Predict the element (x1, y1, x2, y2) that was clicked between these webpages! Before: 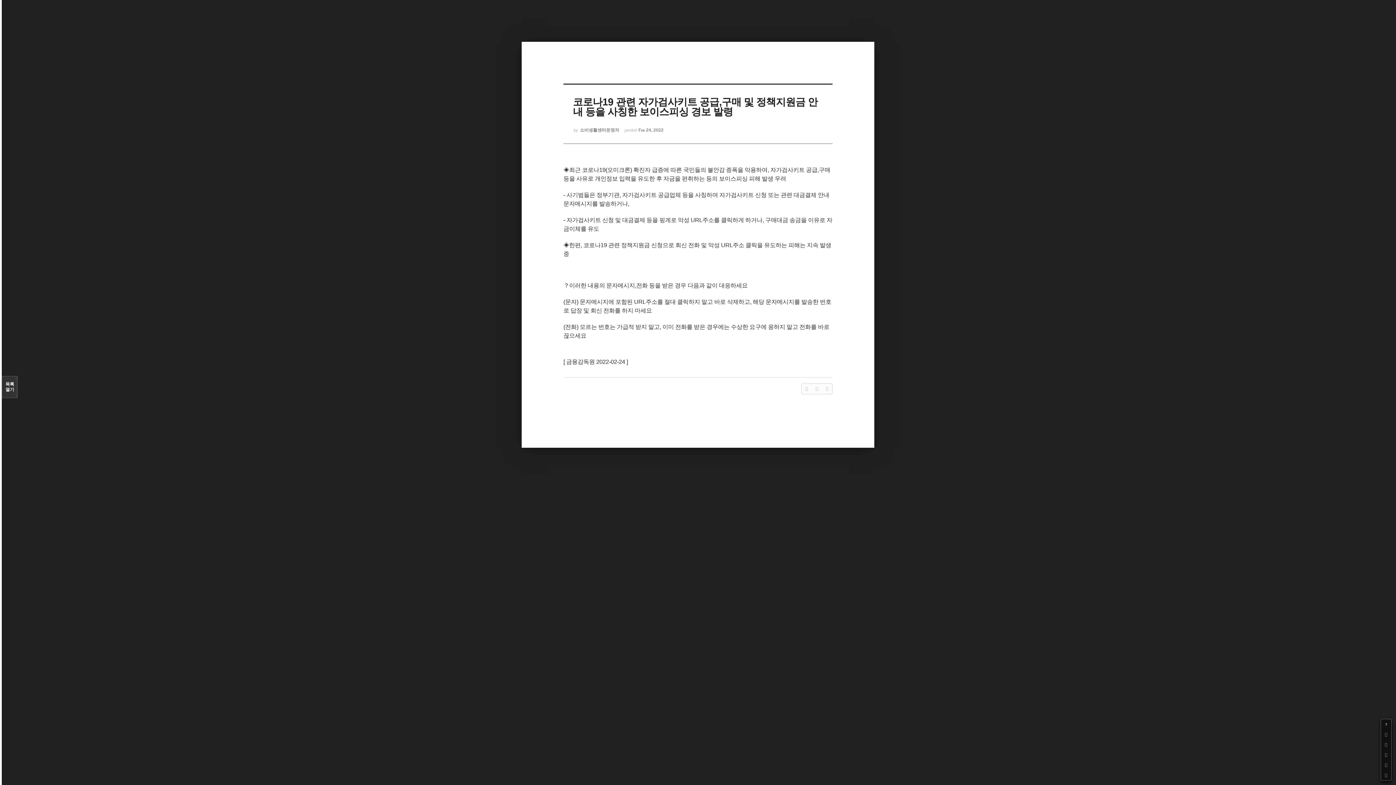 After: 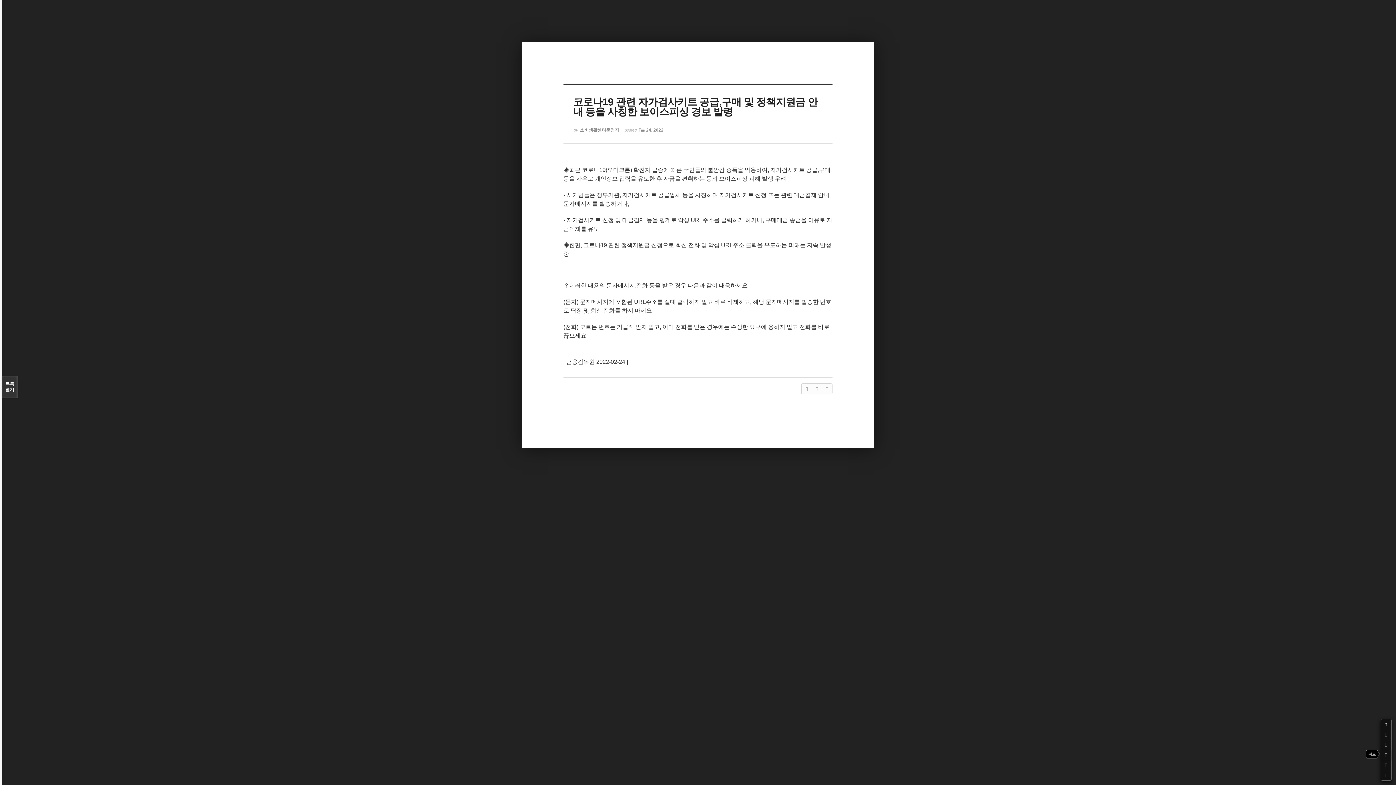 Action: bbox: (1381, 750, 1391, 760)